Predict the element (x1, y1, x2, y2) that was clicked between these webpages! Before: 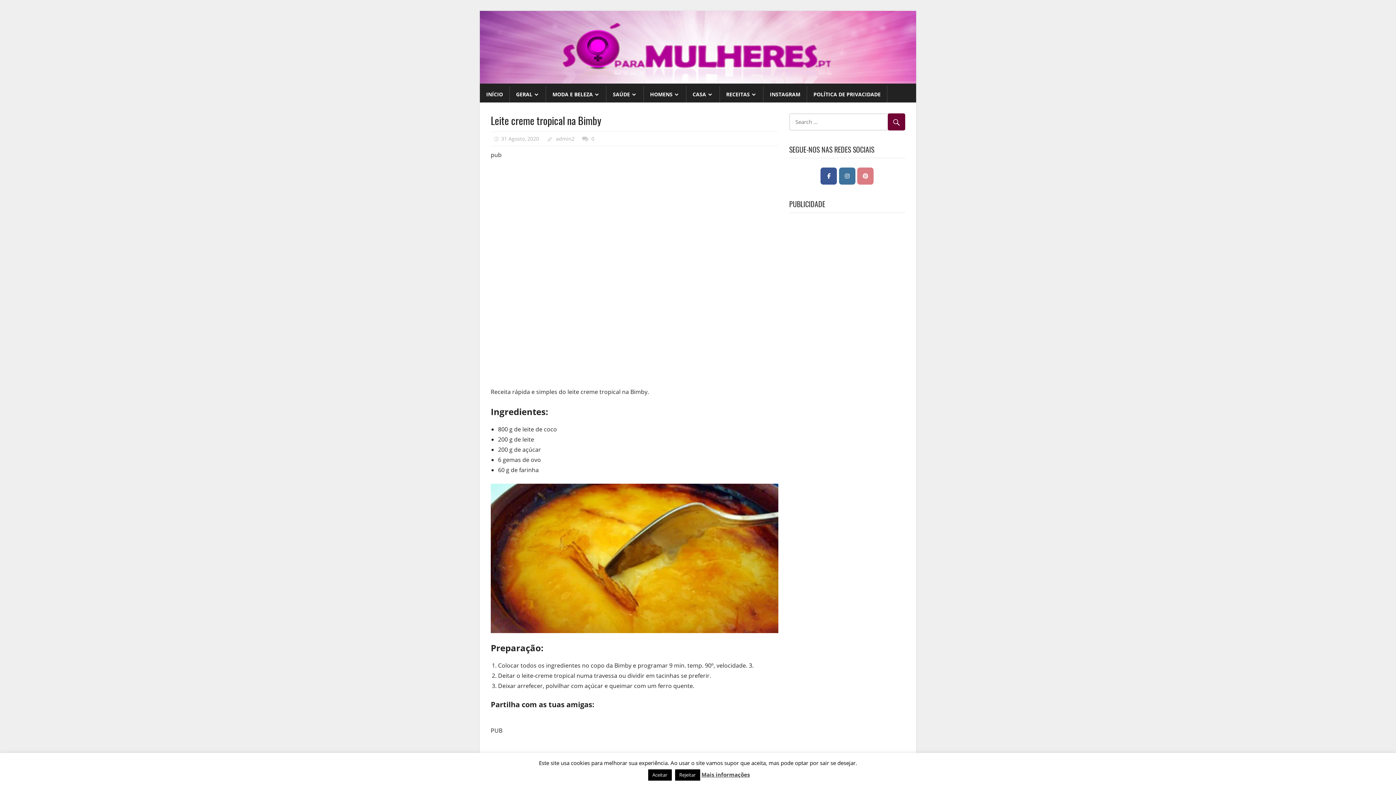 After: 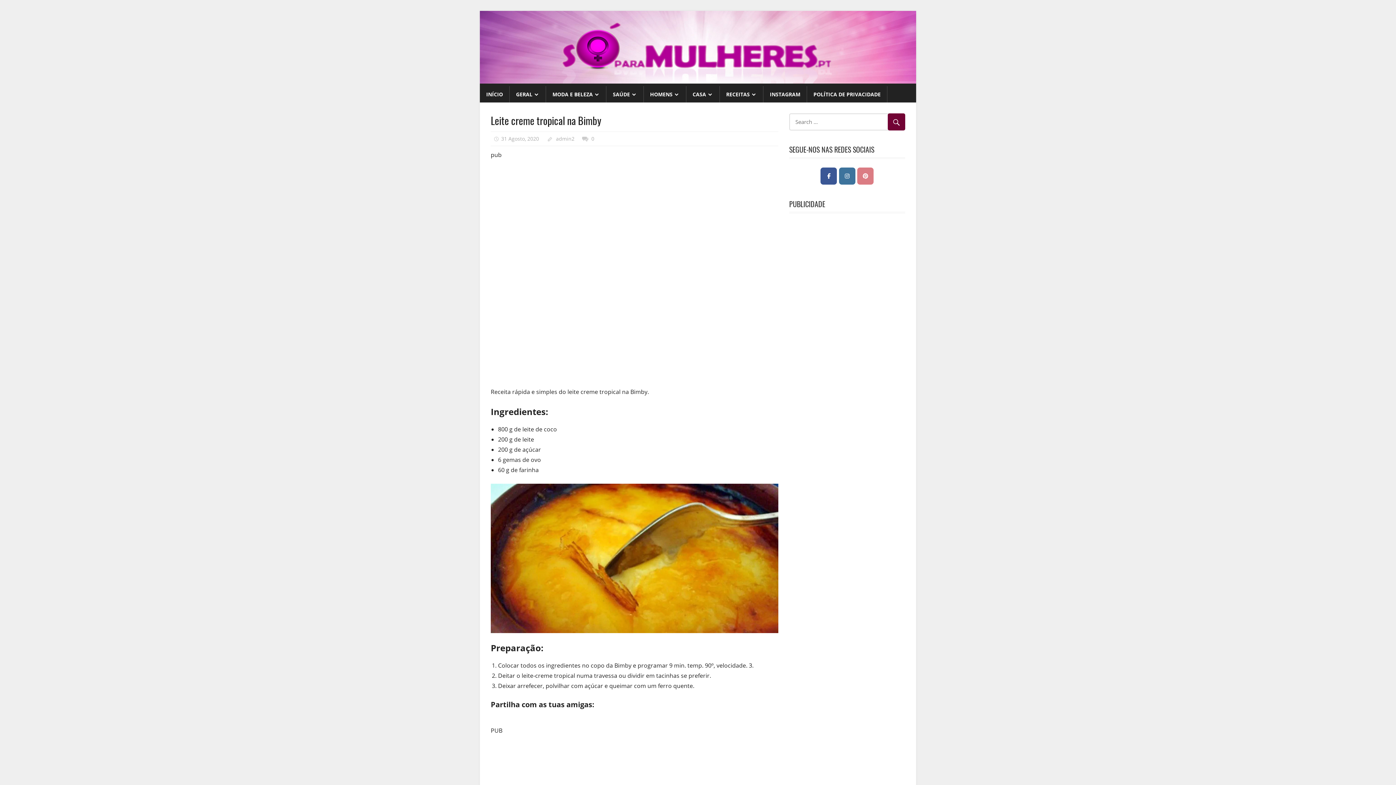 Action: bbox: (648, 769, 671, 781) label: Aceitar